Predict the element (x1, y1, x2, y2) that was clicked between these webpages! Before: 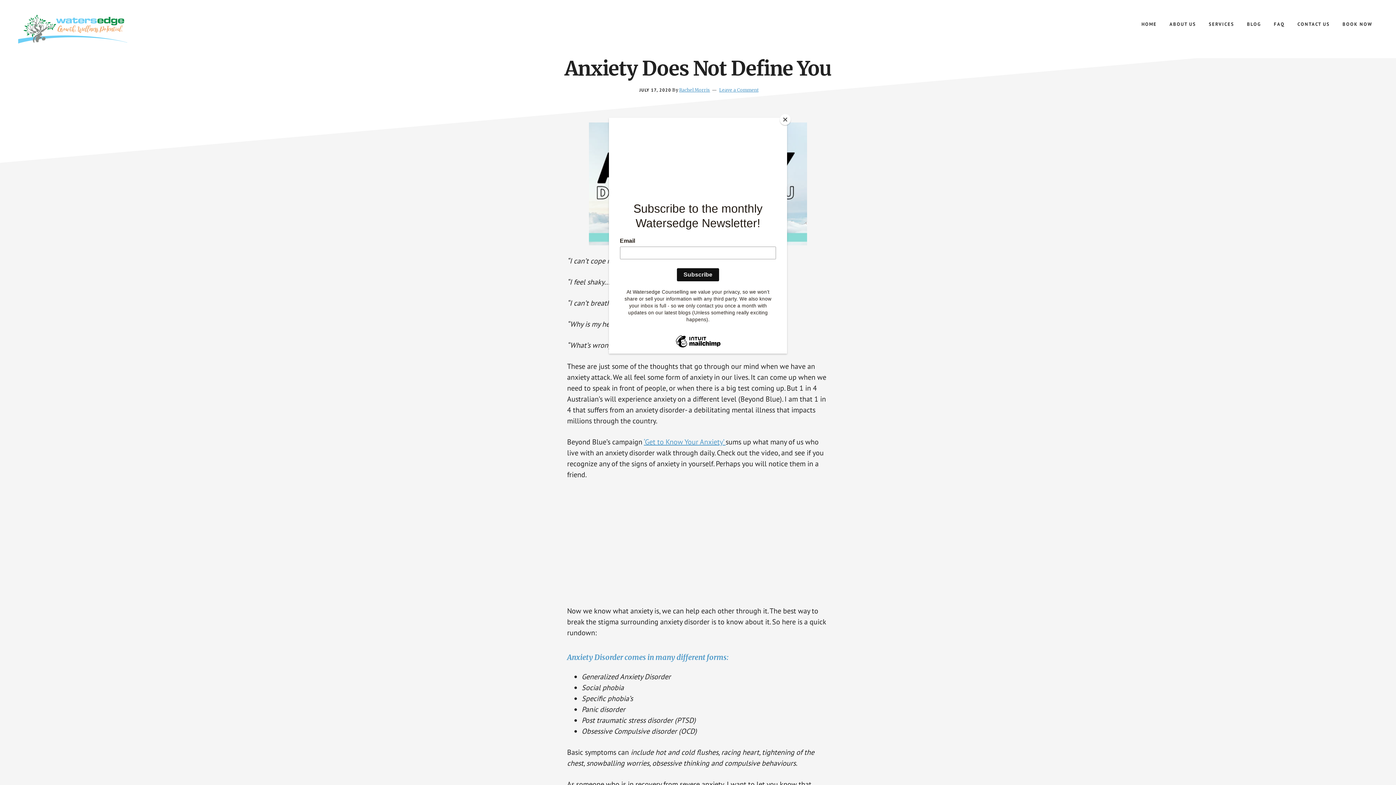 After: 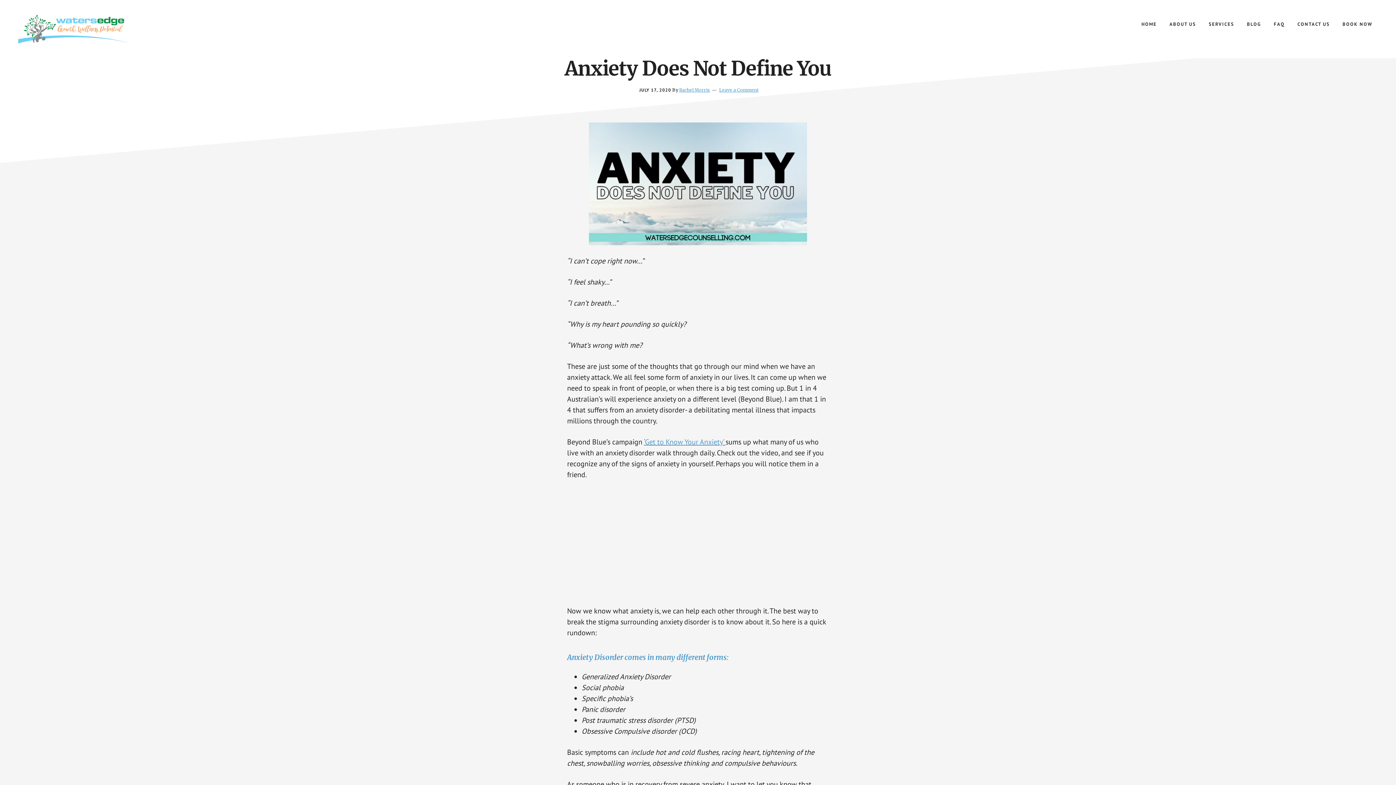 Action: label: Close bbox: (780, 114, 790, 125)